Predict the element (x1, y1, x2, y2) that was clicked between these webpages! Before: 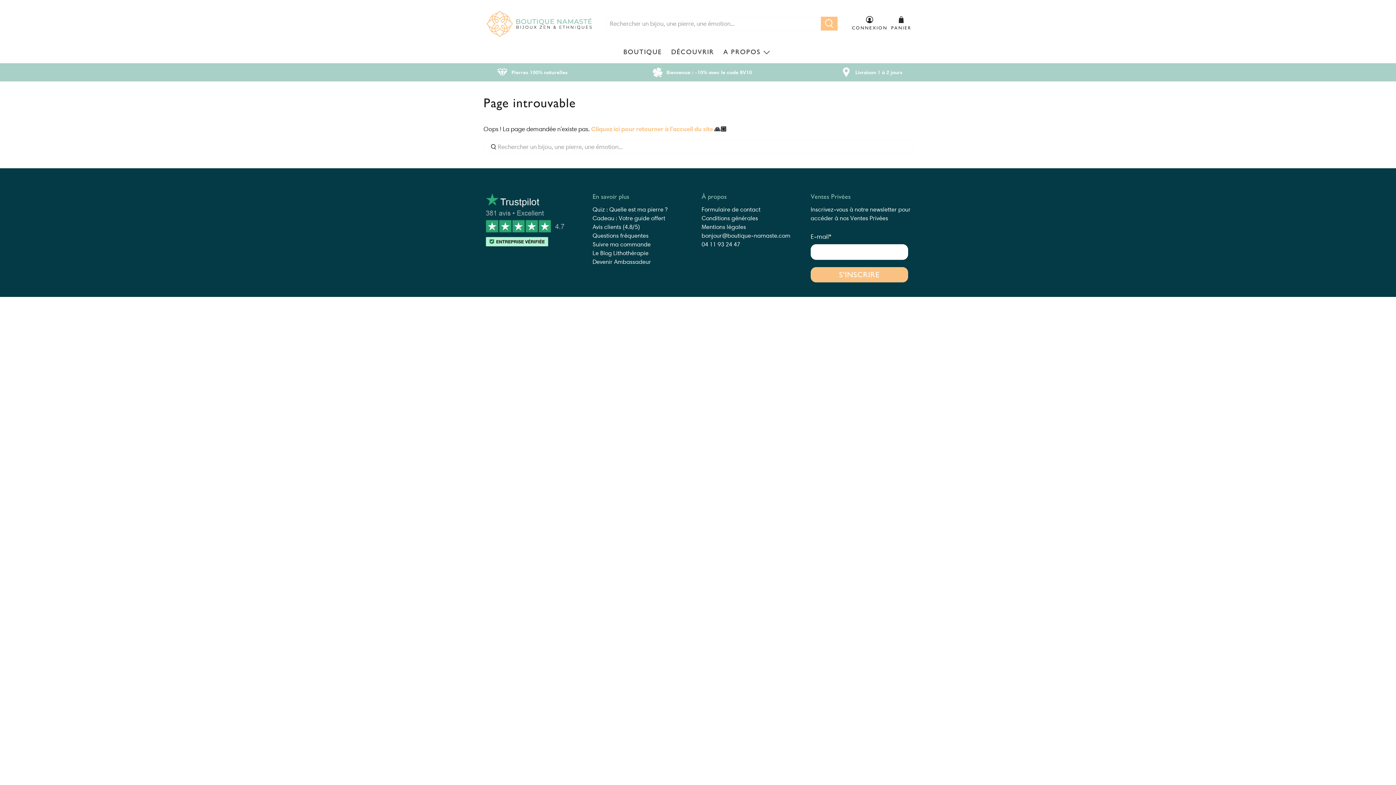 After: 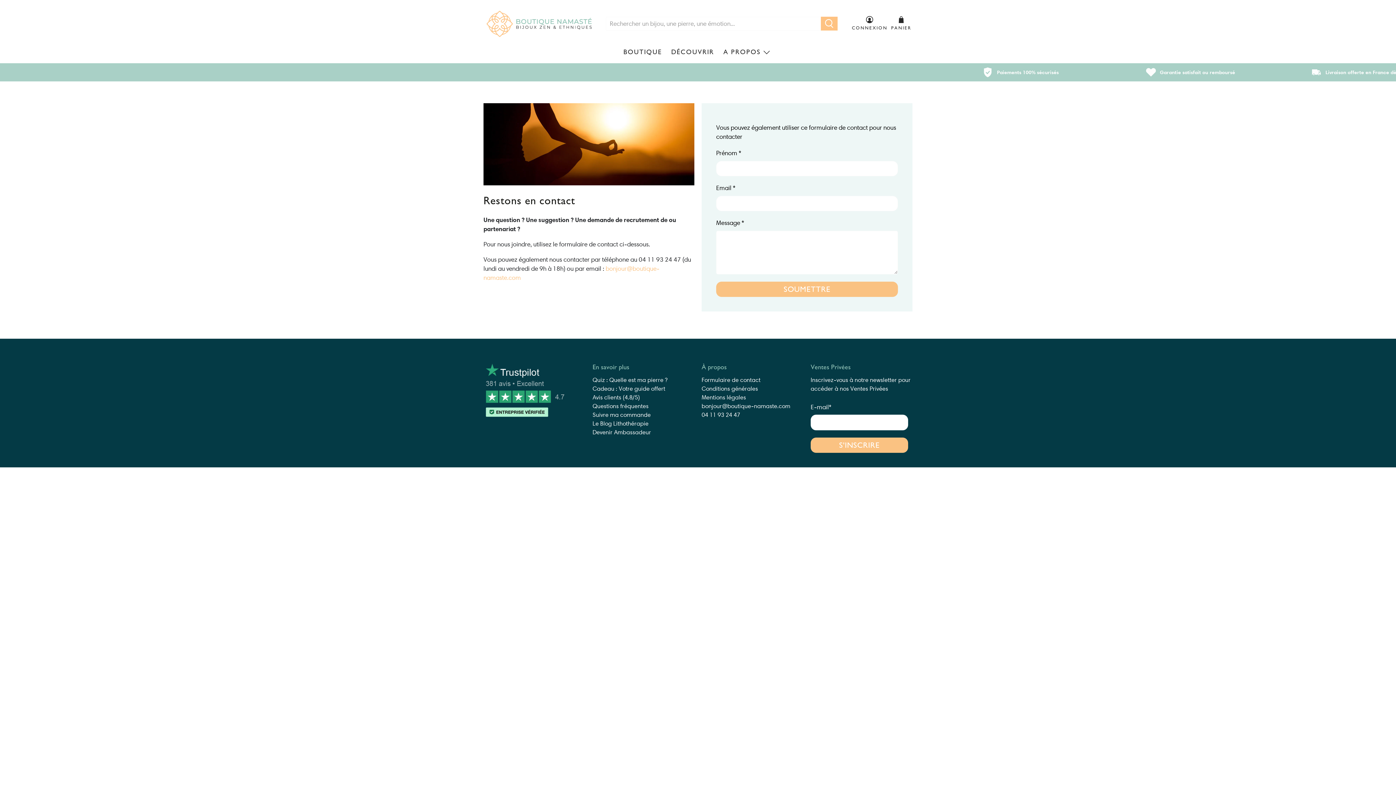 Action: label: Formulaire de contact bbox: (701, 206, 760, 213)